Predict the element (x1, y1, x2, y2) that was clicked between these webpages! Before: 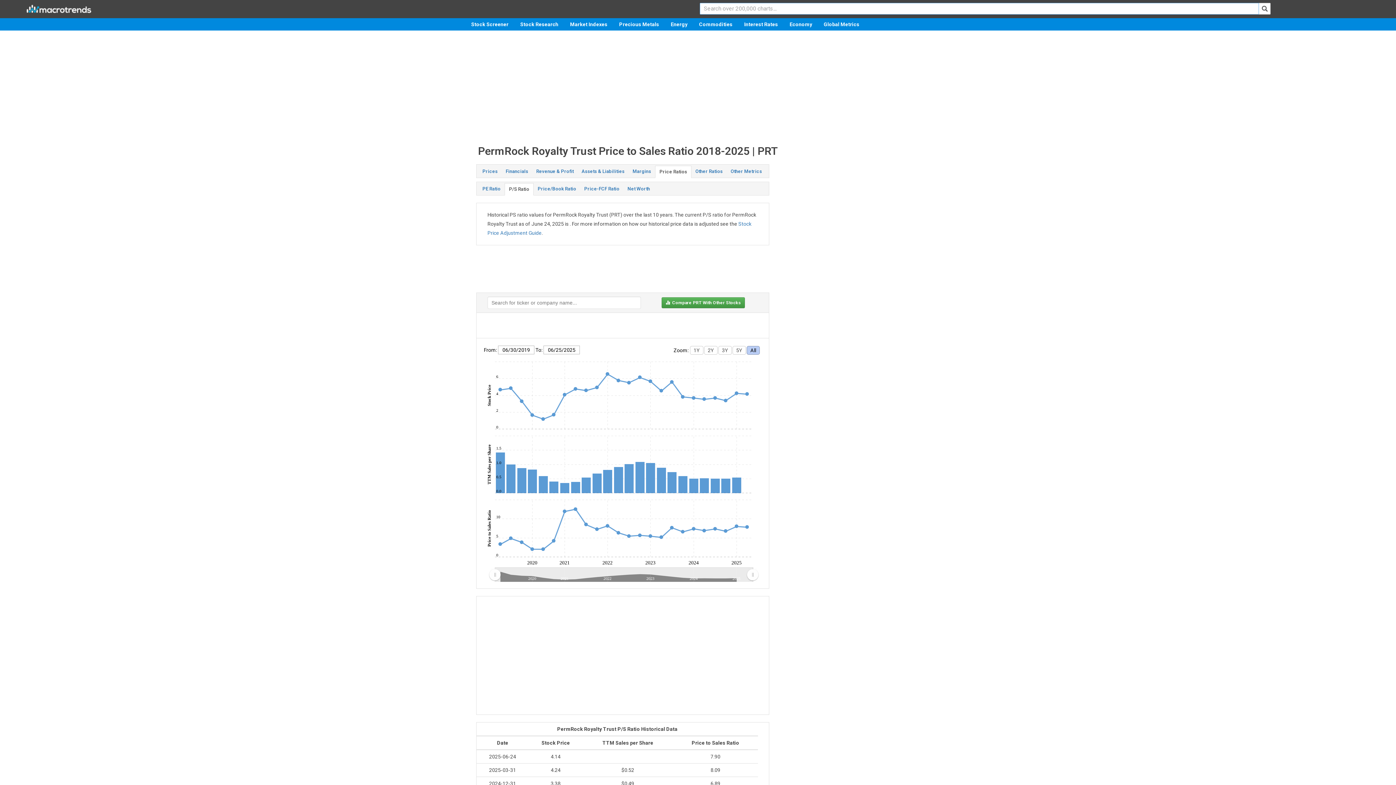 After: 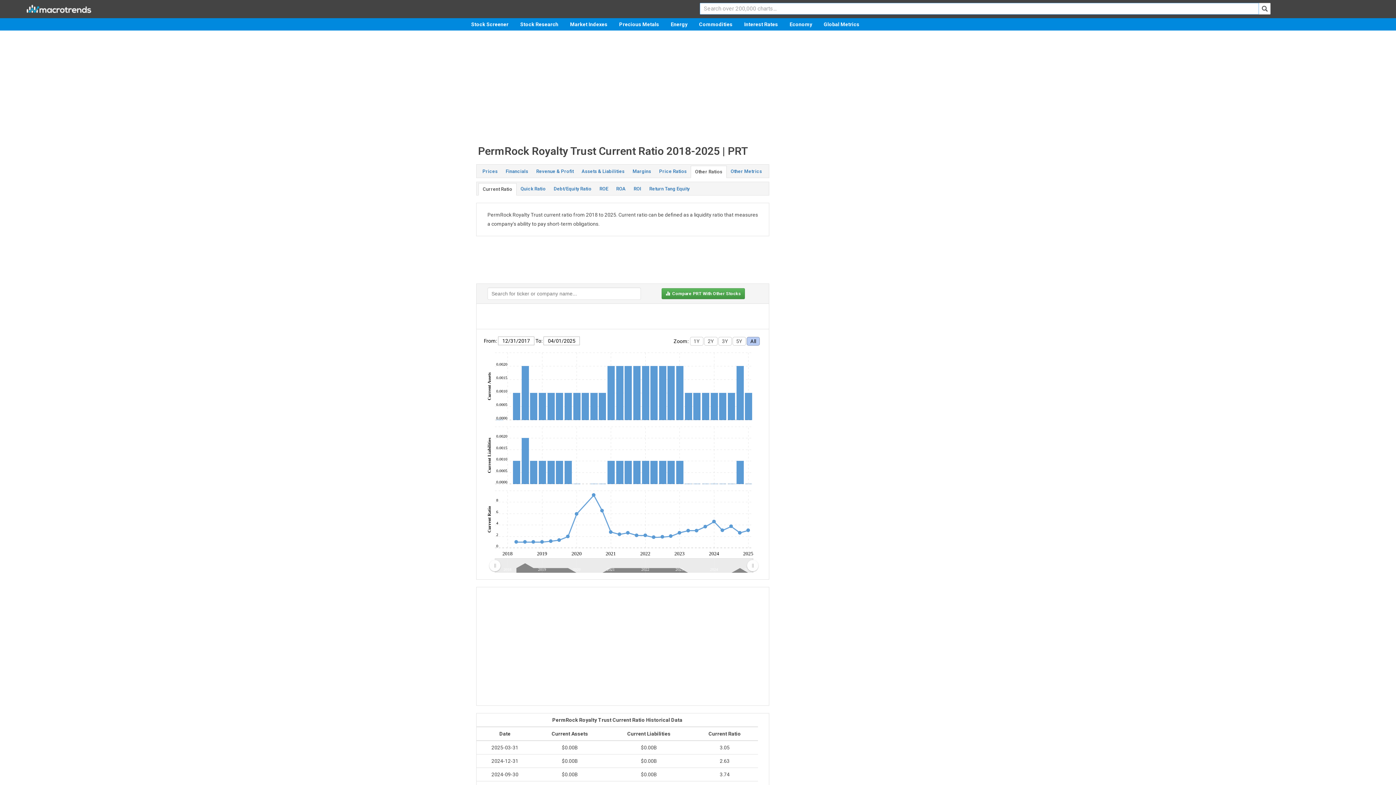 Action: bbox: (691, 165, 726, 177) label: Other Ratios